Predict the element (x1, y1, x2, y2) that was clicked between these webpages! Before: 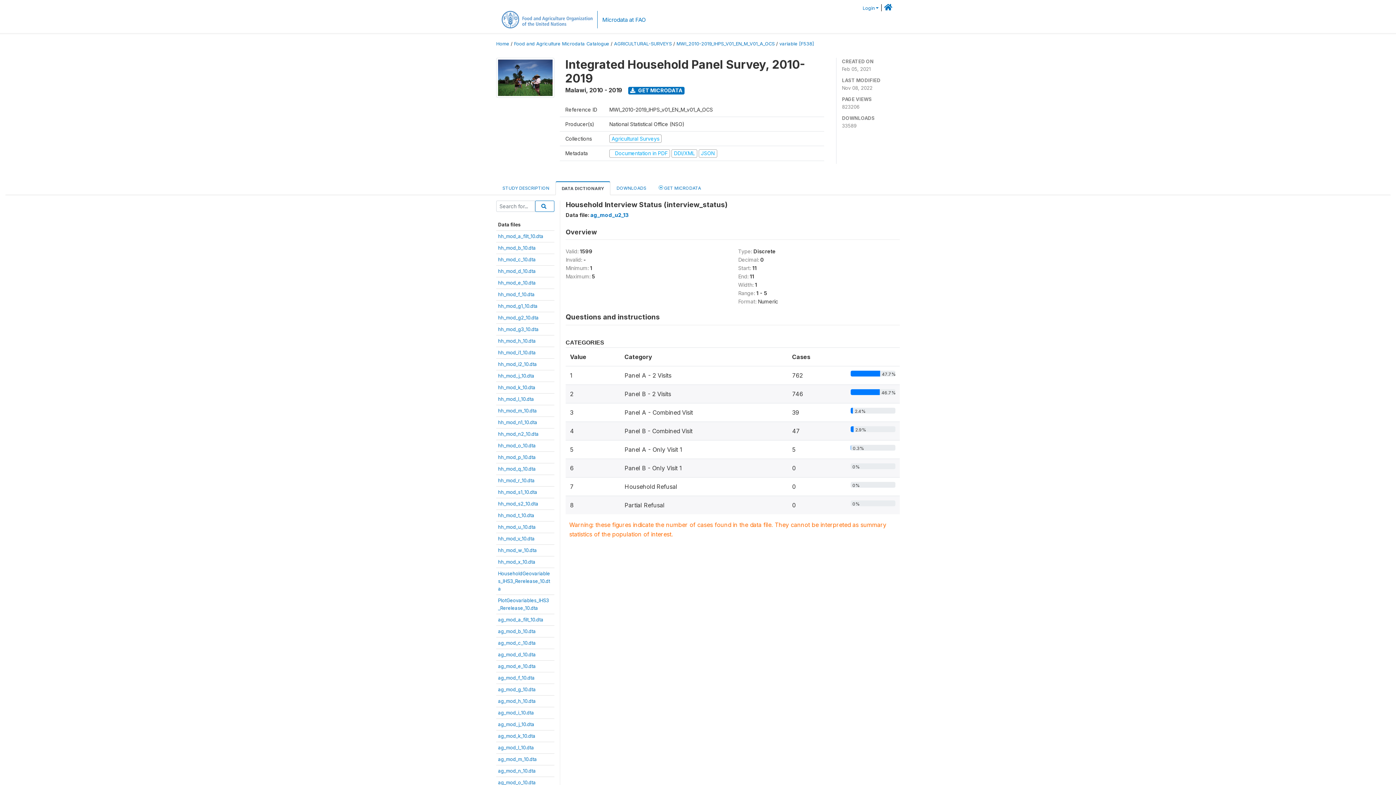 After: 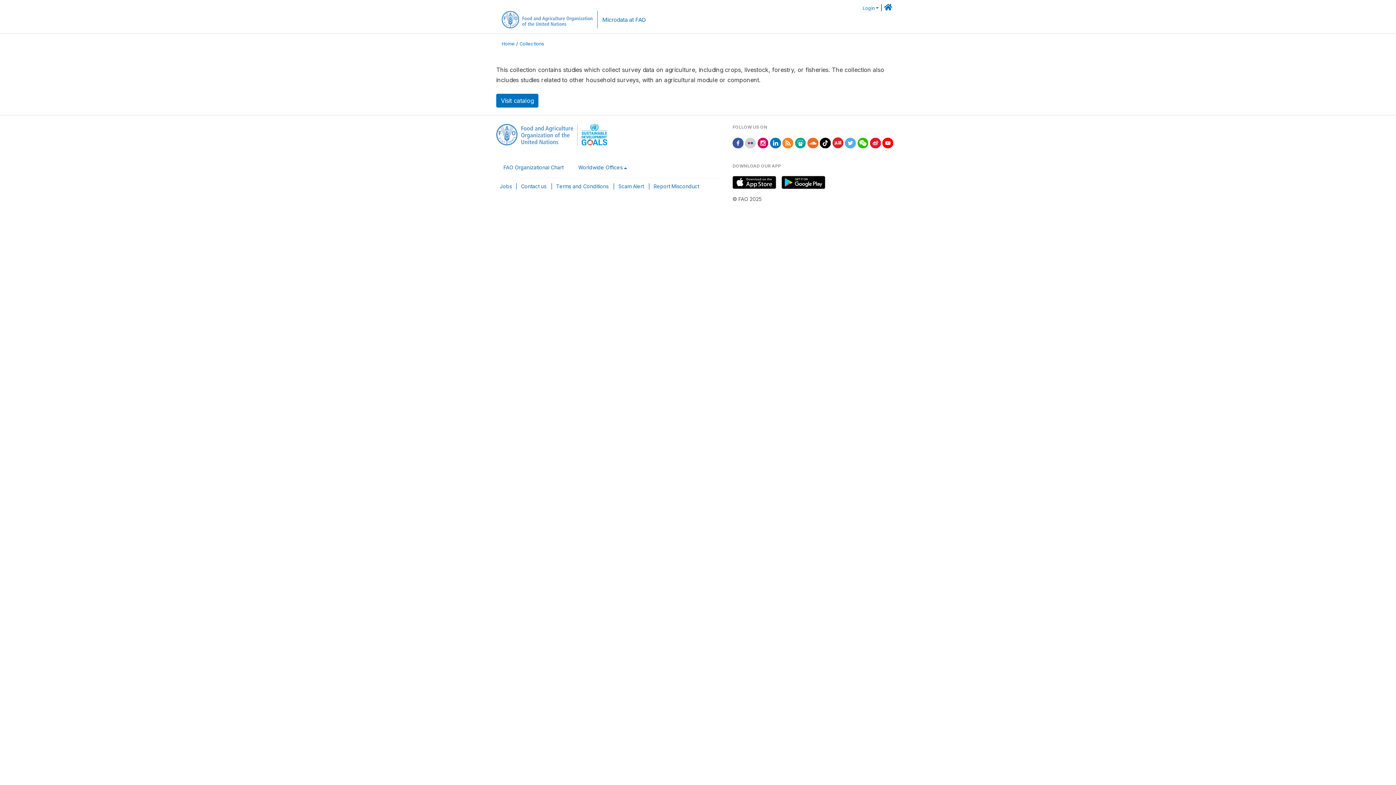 Action: bbox: (609, 135, 661, 141) label: Agricultural Surveys